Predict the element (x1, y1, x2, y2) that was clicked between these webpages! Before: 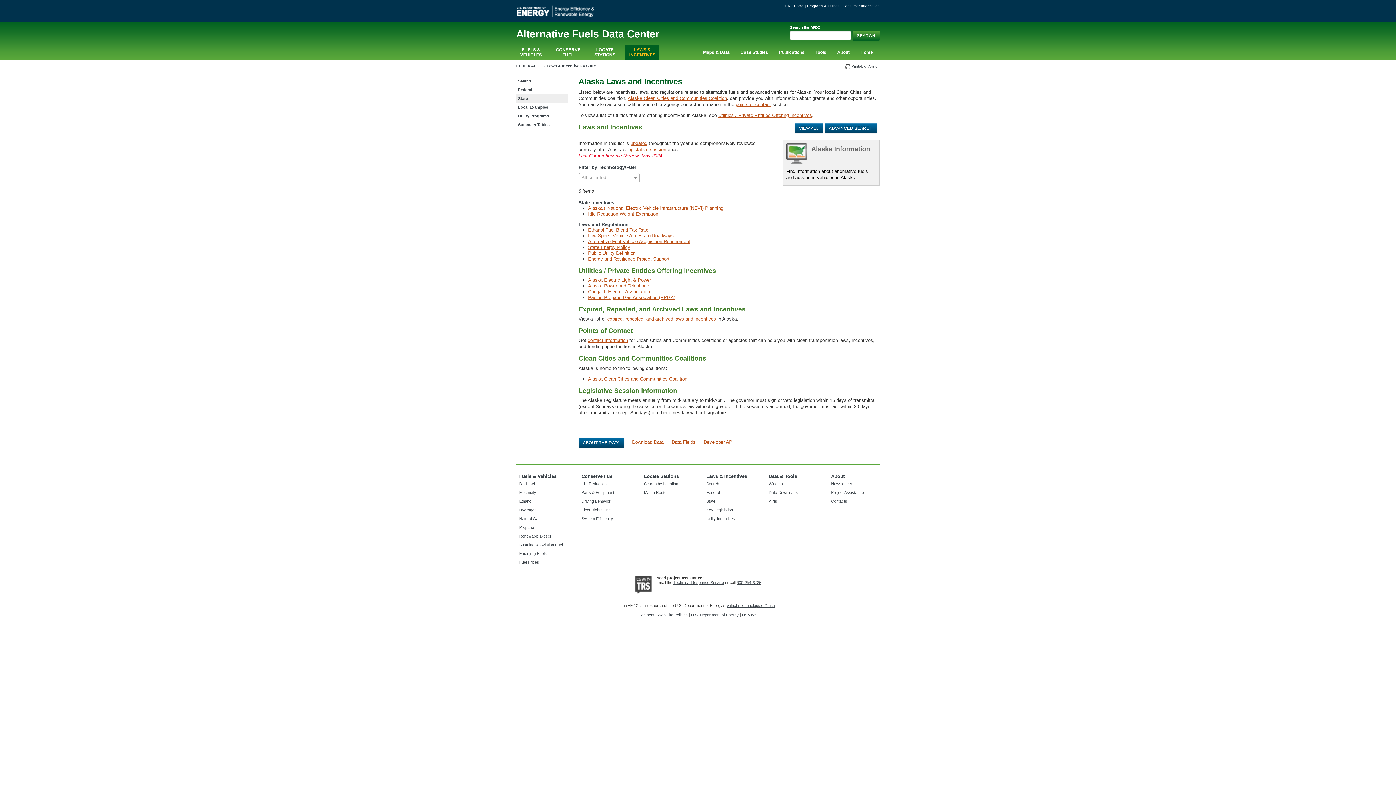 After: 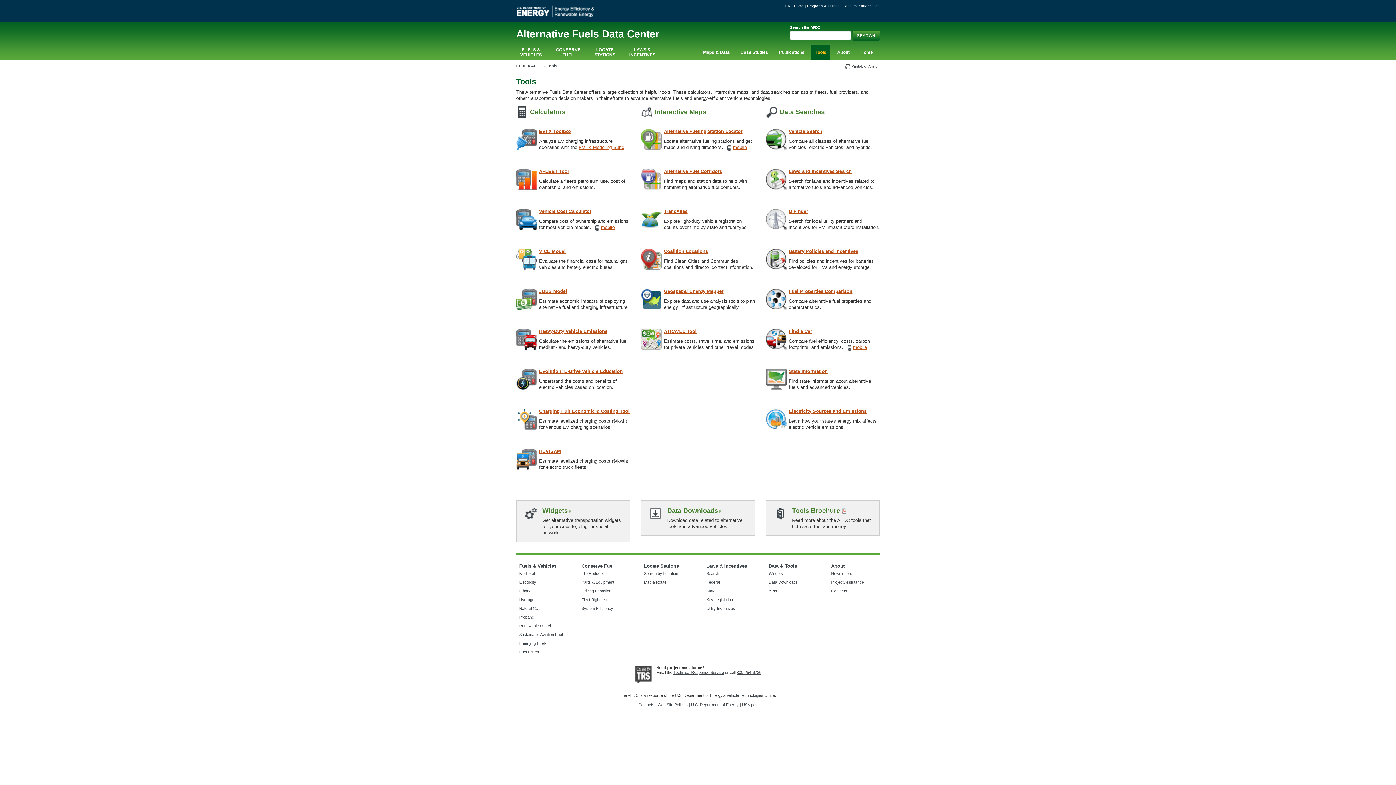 Action: bbox: (811, 45, 830, 59) label: Tools